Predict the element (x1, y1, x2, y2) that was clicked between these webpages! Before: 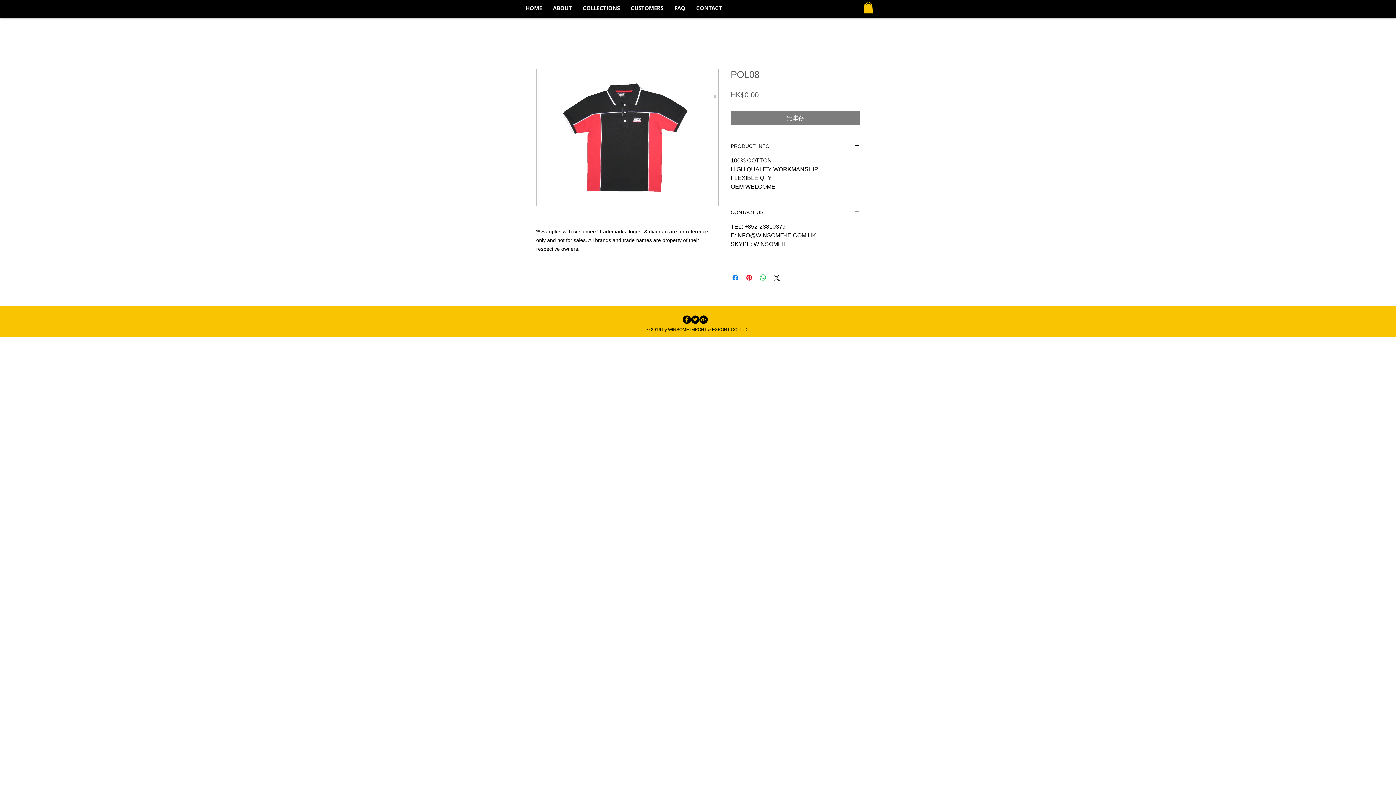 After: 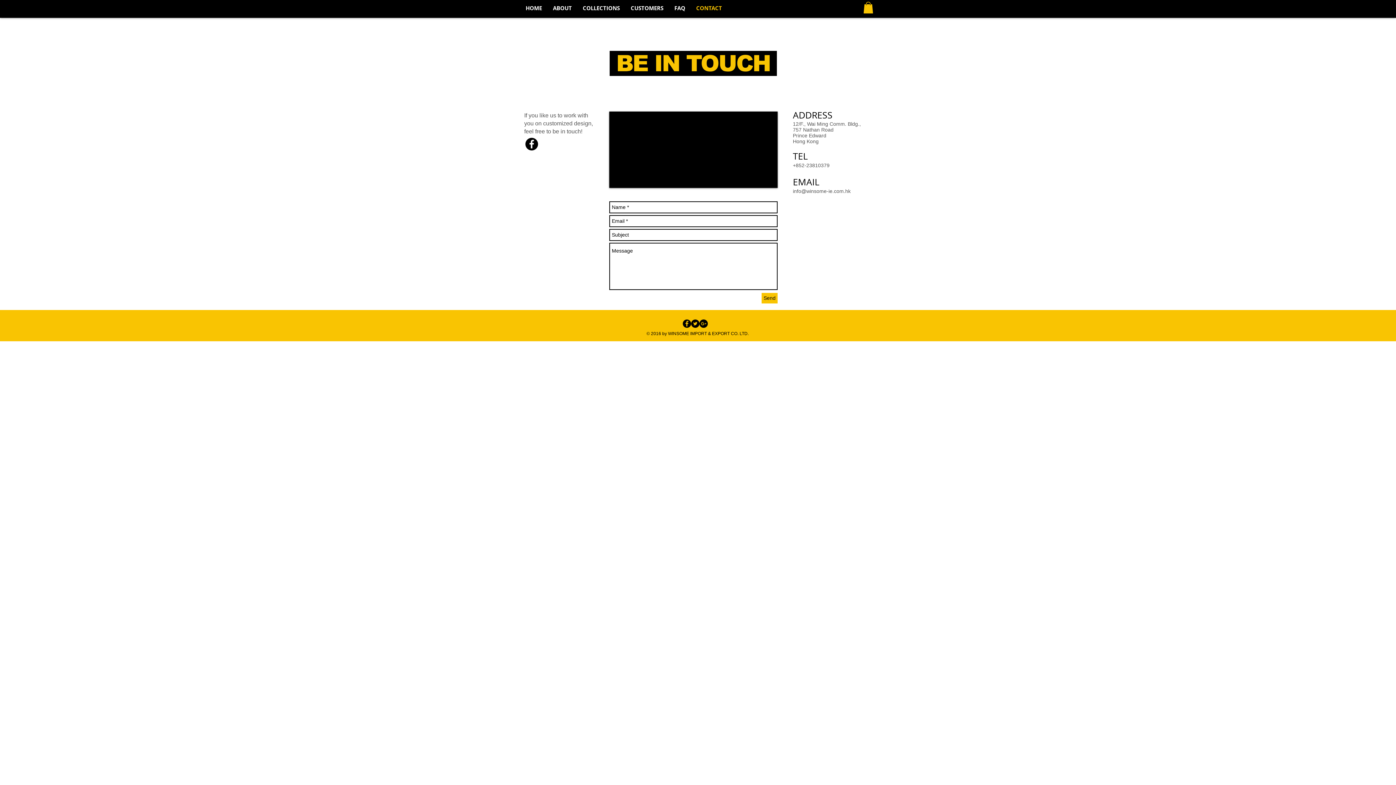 Action: label: CONTACT bbox: (690, 2, 727, 14)